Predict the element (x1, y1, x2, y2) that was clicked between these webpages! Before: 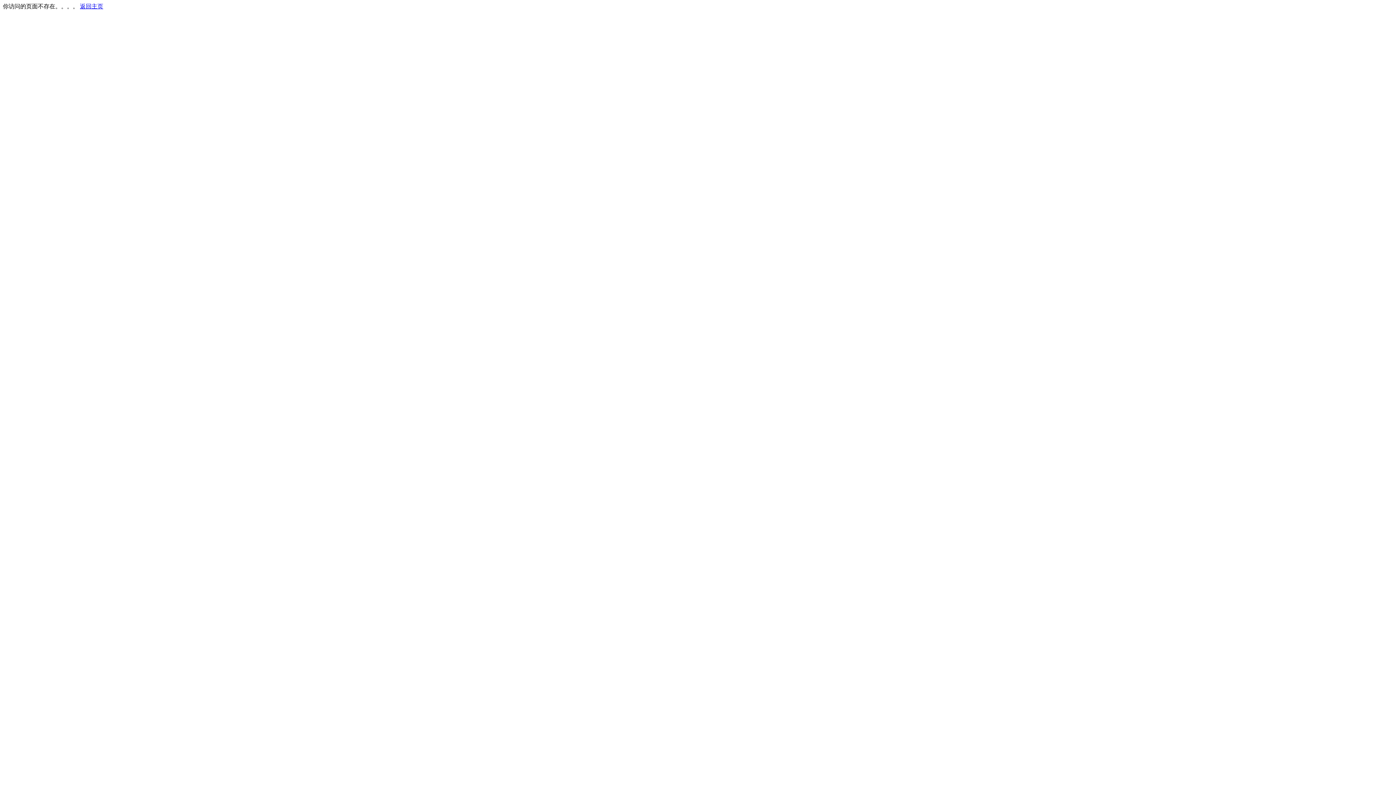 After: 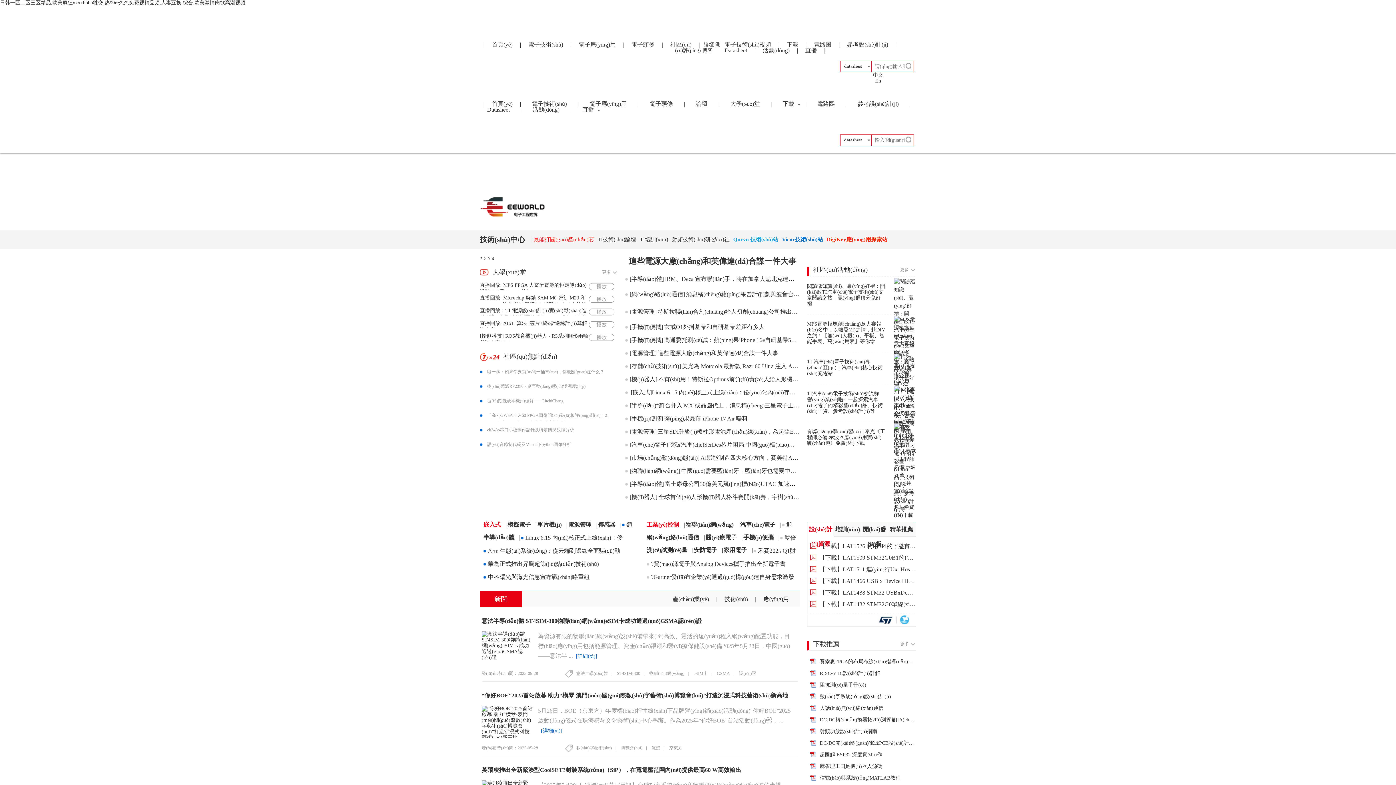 Action: label: 返回主页 bbox: (80, 3, 103, 9)